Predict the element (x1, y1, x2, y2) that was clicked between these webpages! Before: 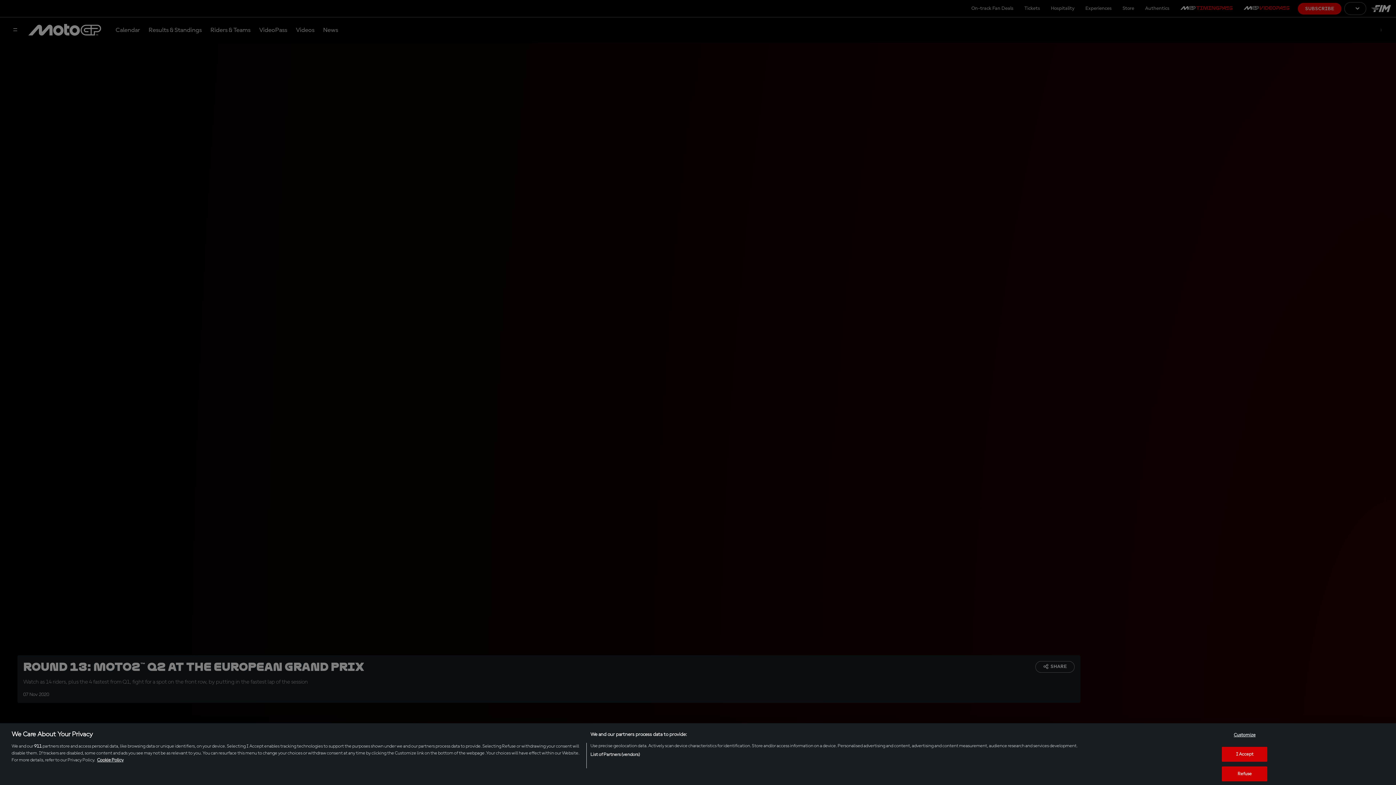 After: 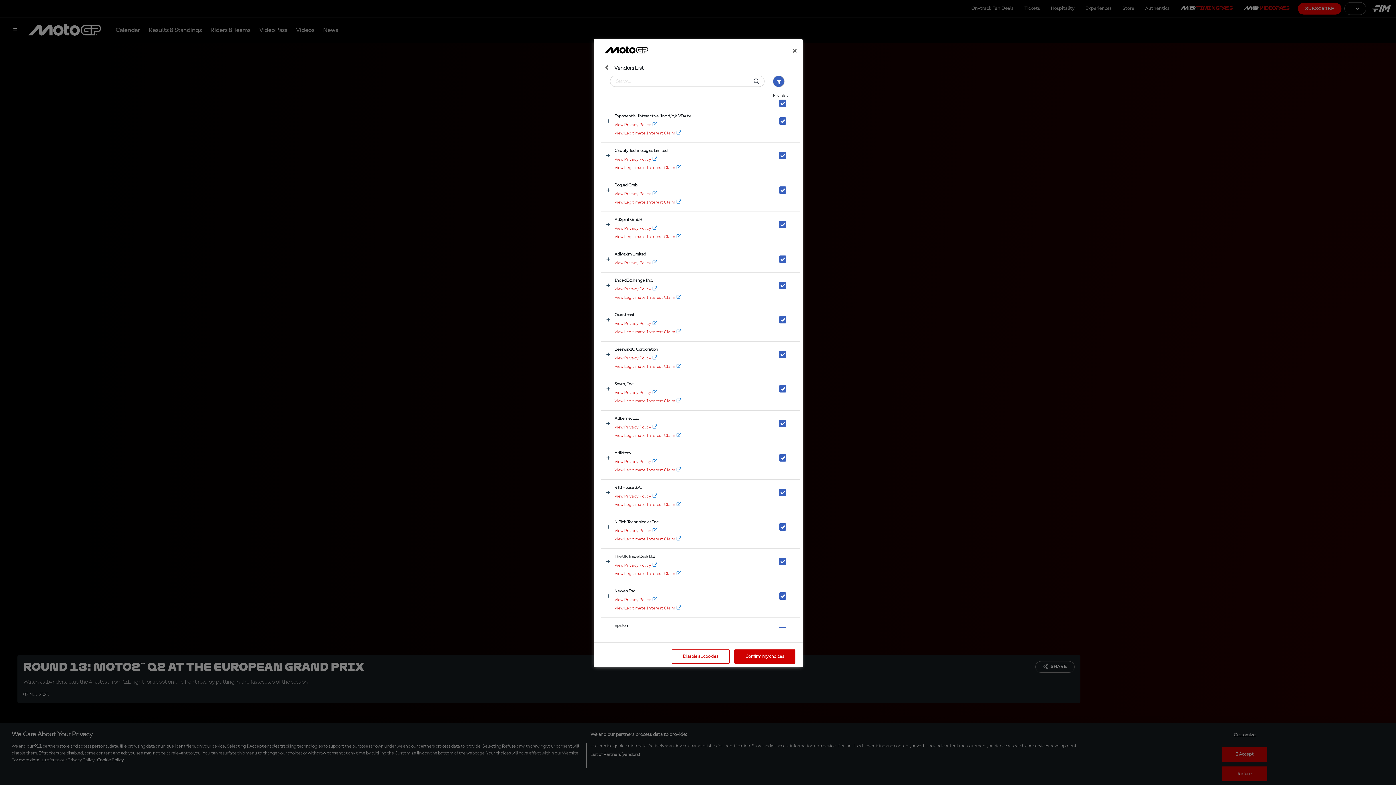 Action: bbox: (590, 751, 640, 758) label: List of Partners (vendors)